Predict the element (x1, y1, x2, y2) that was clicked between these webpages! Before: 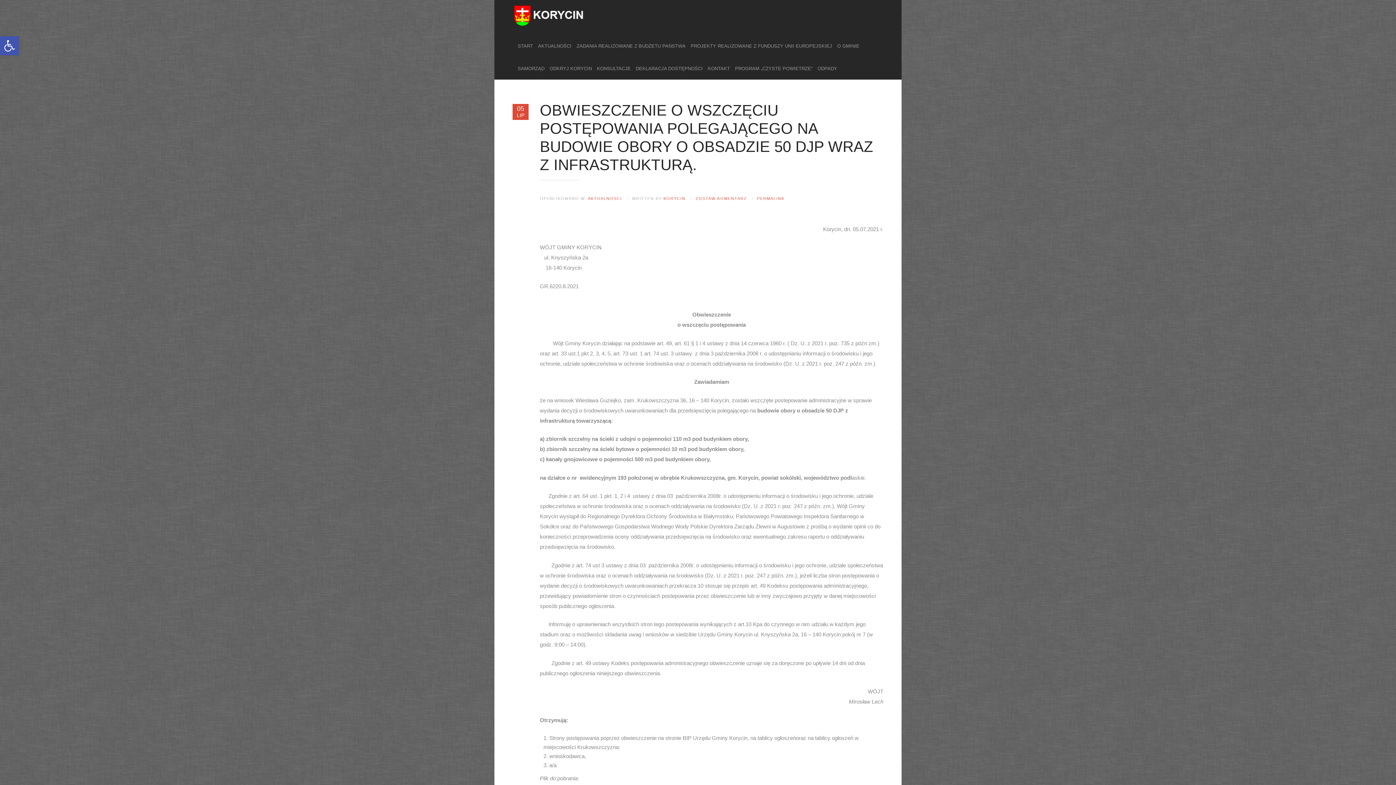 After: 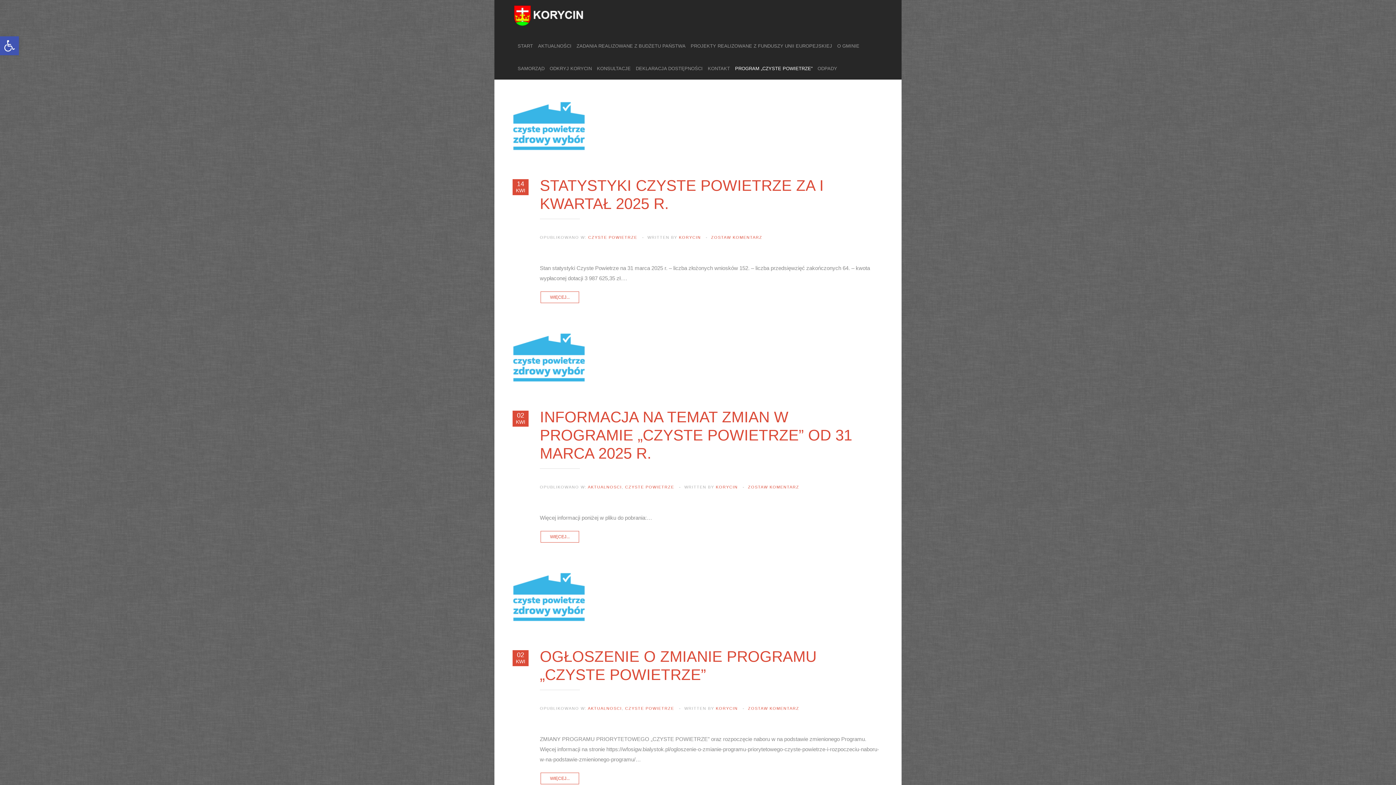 Action: bbox: (735, 57, 812, 79) label: PROGRAM „CZYSTE POWIETRZE”